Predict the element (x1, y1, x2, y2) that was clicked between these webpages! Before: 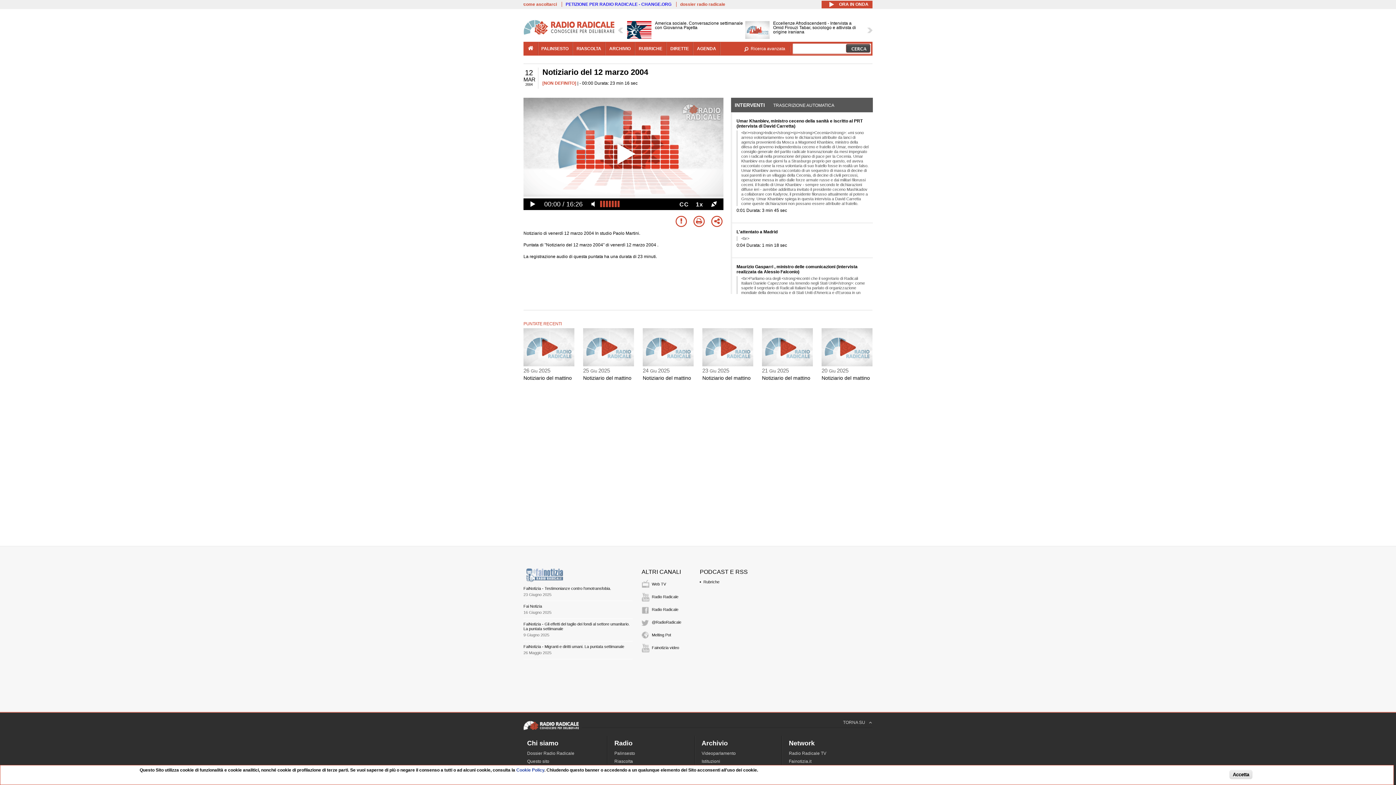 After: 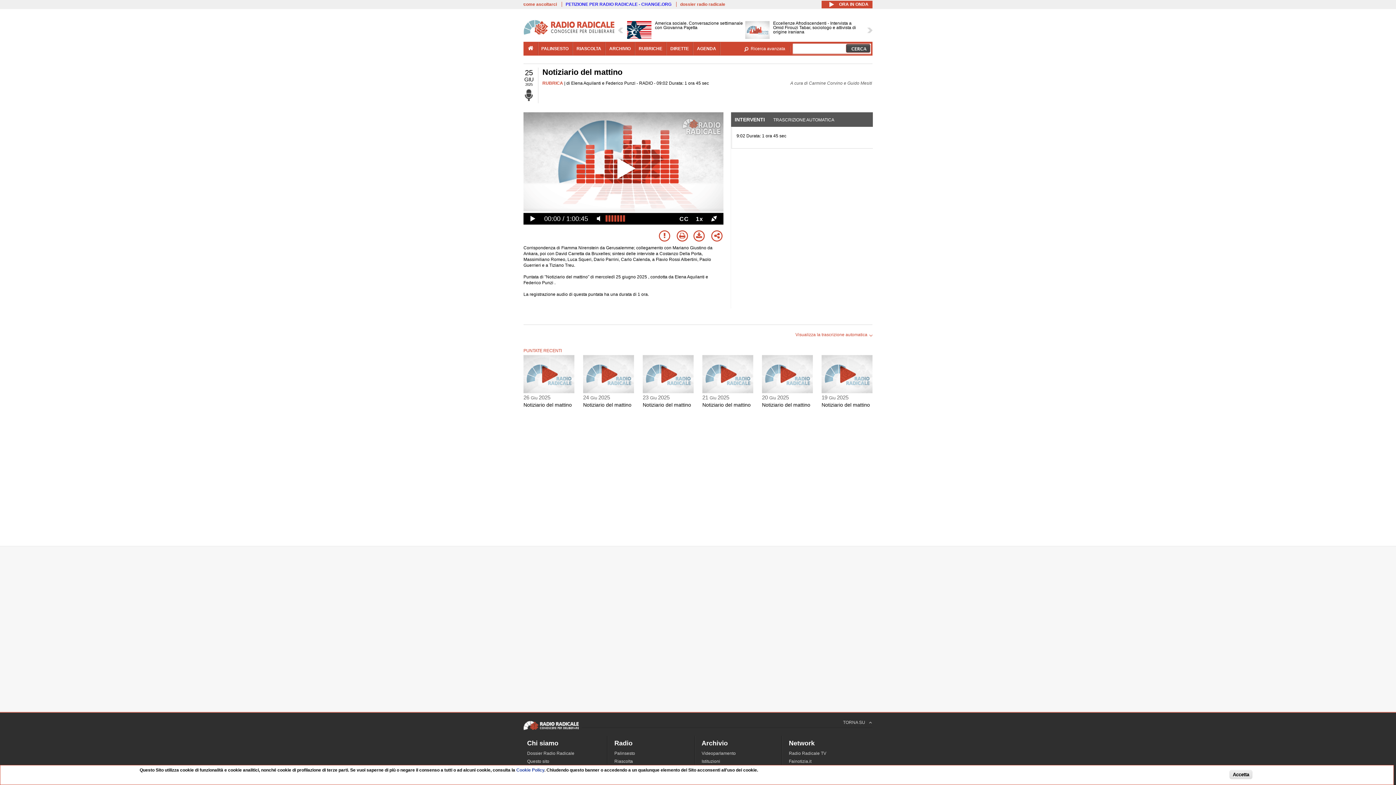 Action: bbox: (583, 362, 634, 367)